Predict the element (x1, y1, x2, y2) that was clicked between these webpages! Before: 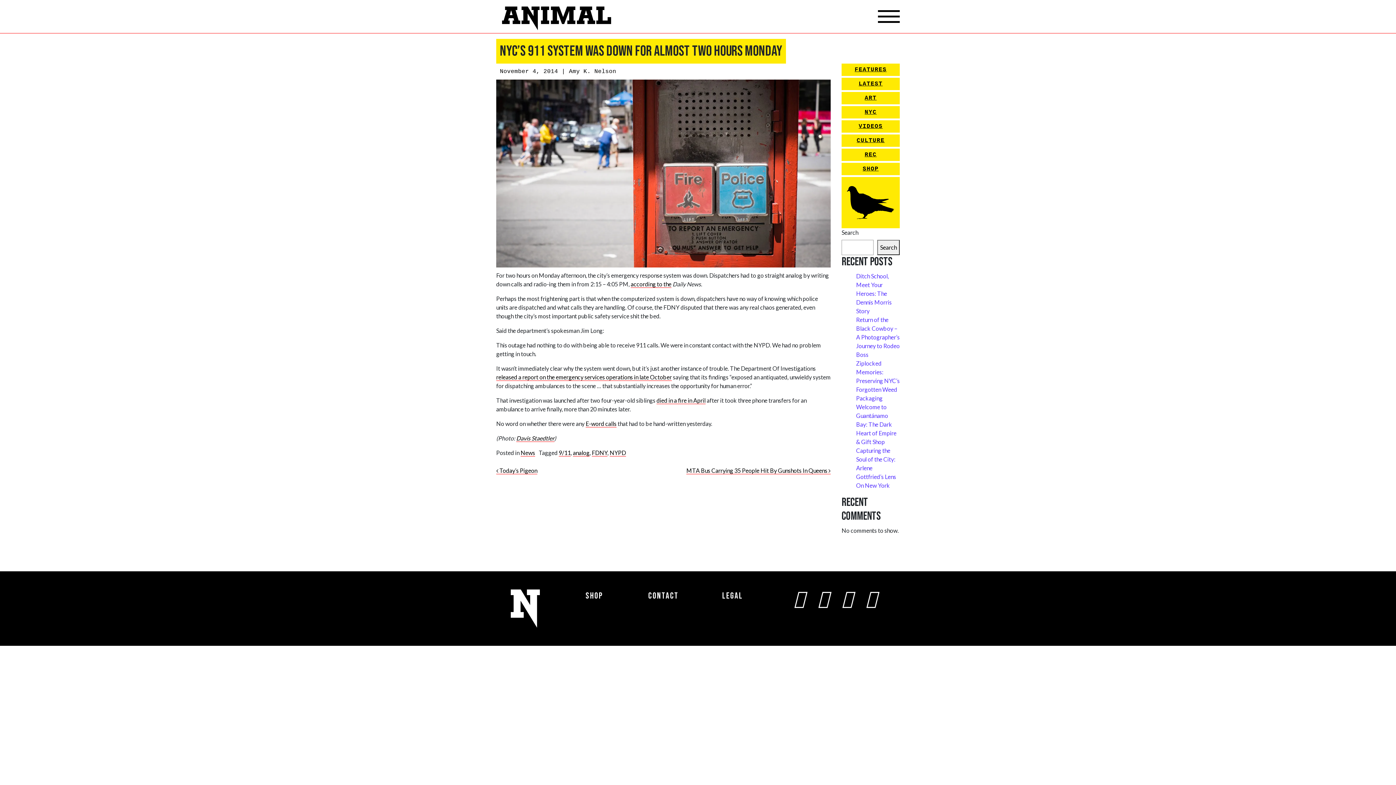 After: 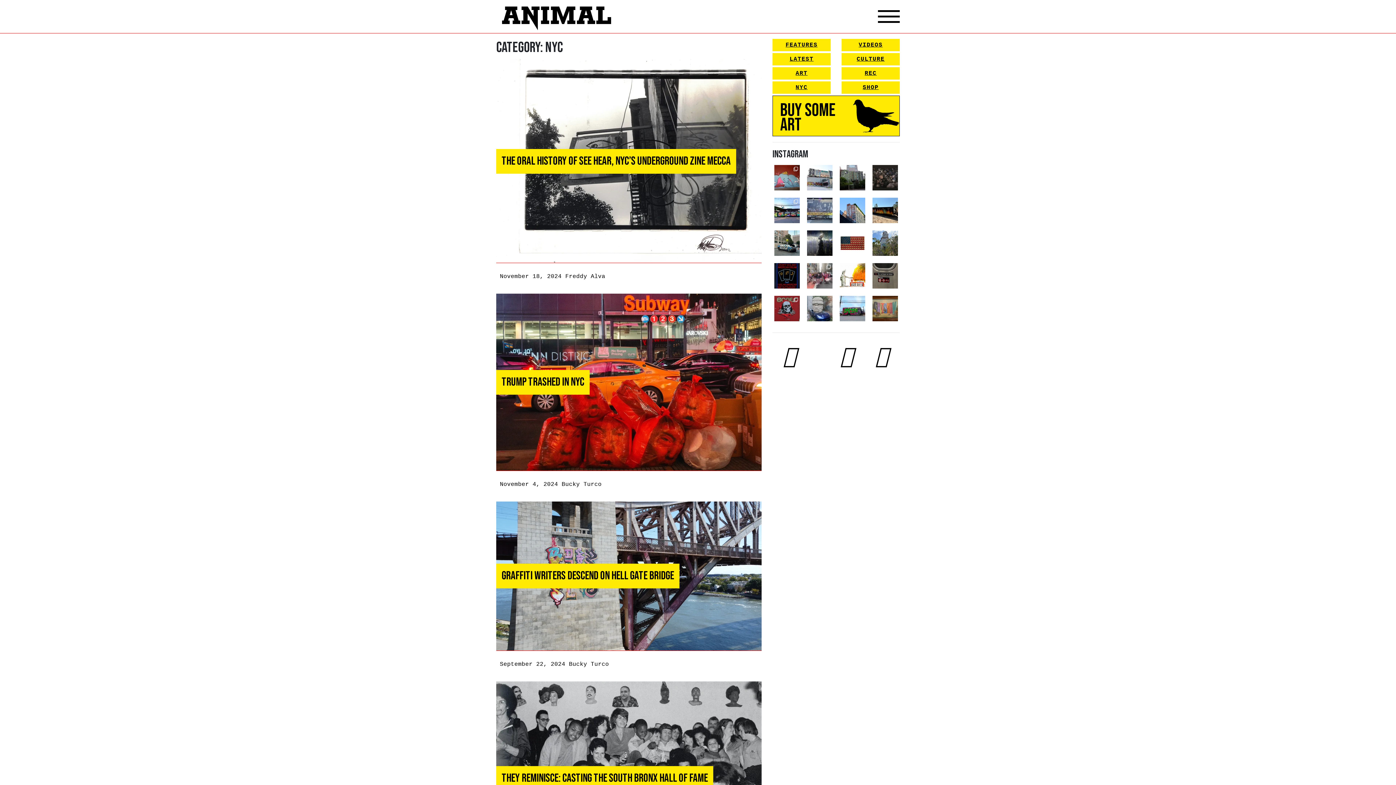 Action: label: NYC bbox: (841, 106, 900, 118)